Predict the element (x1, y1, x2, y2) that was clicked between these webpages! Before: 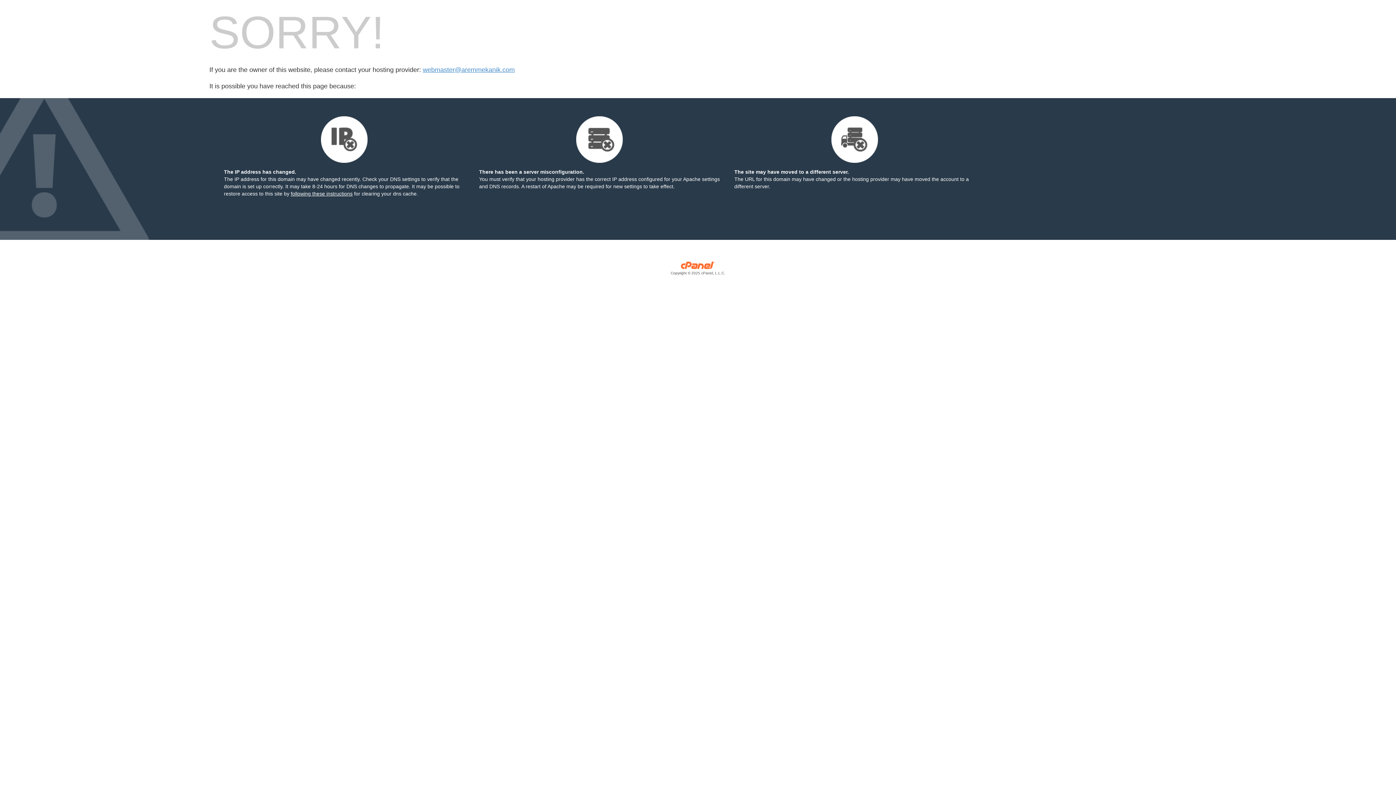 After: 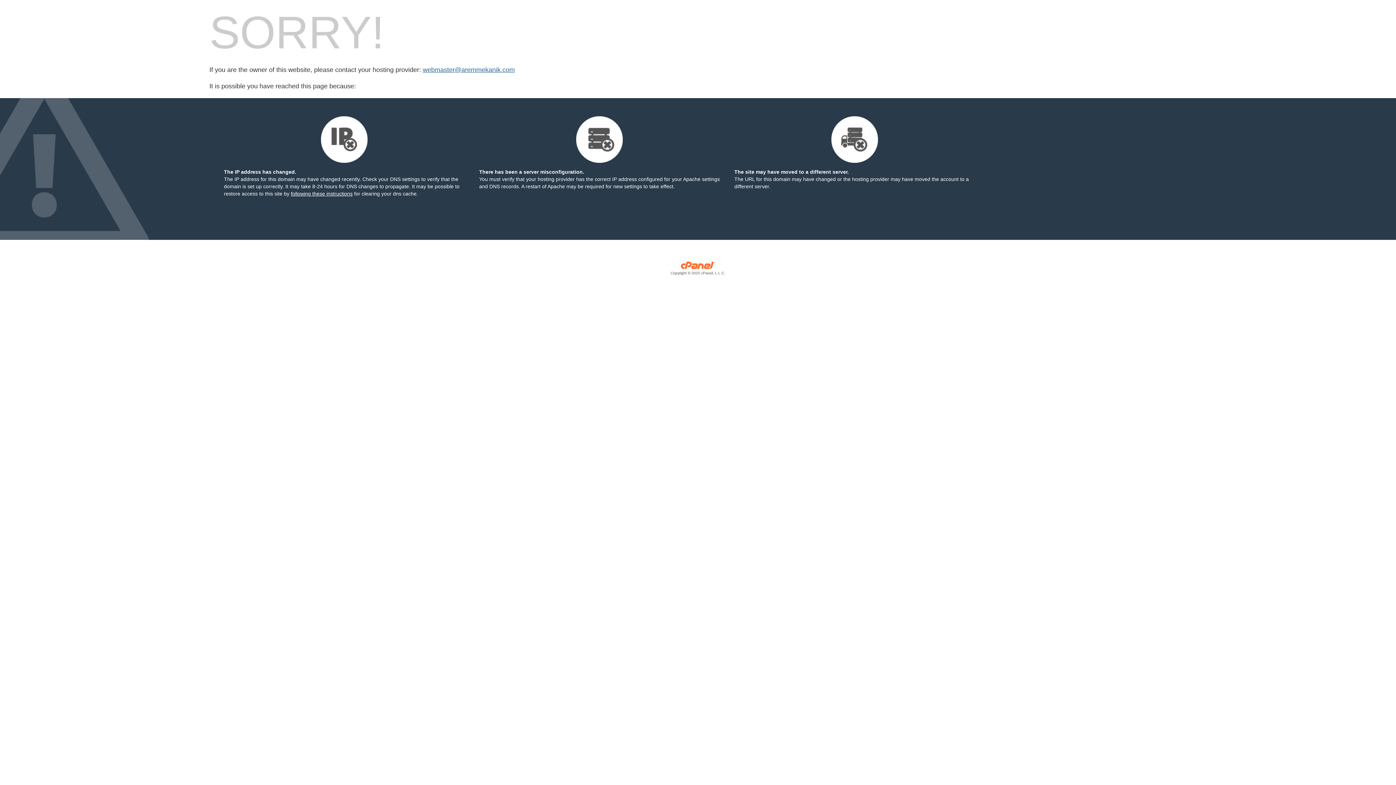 Action: bbox: (422, 66, 514, 73) label: webmaster@aremmekanik.com